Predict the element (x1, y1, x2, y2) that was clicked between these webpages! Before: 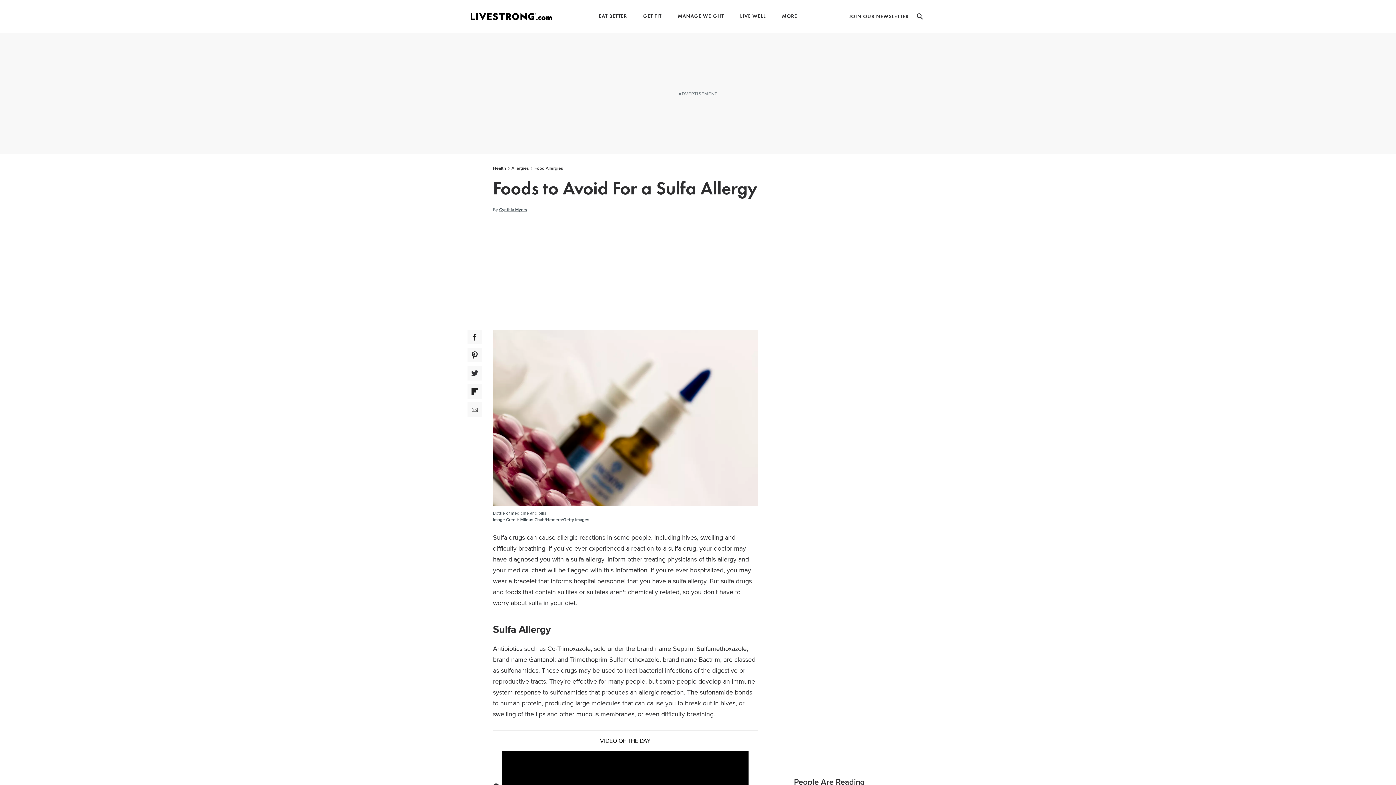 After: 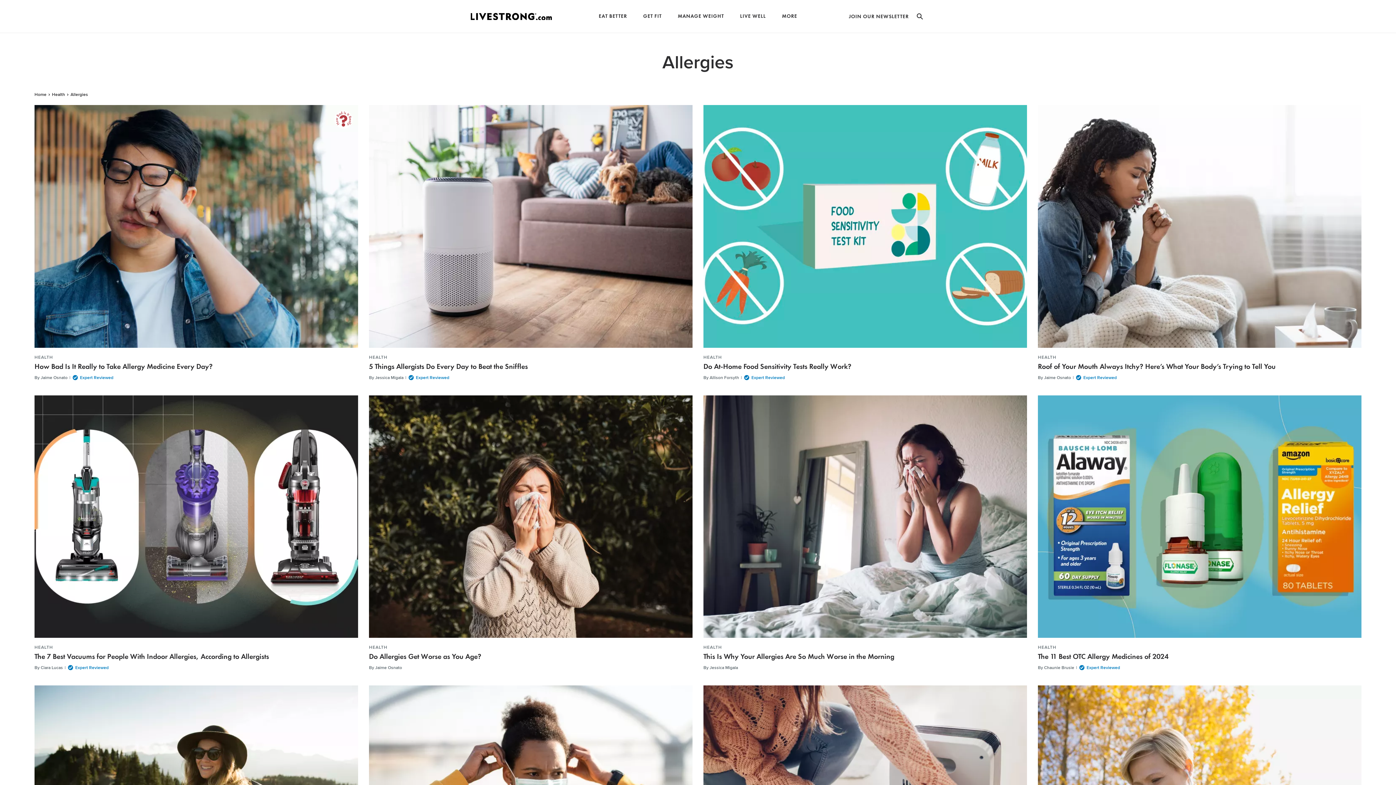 Action: bbox: (509, 165, 530, 171) label: Allergies